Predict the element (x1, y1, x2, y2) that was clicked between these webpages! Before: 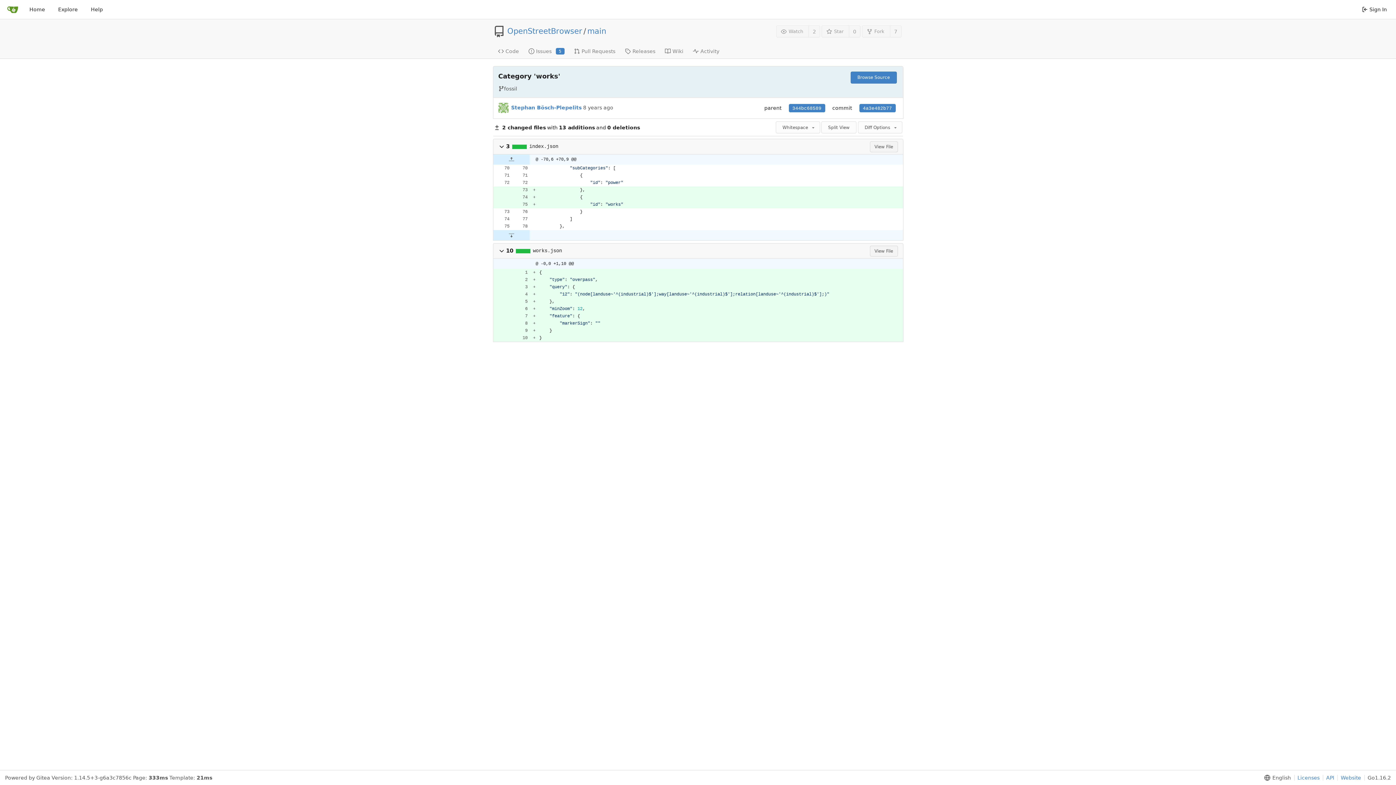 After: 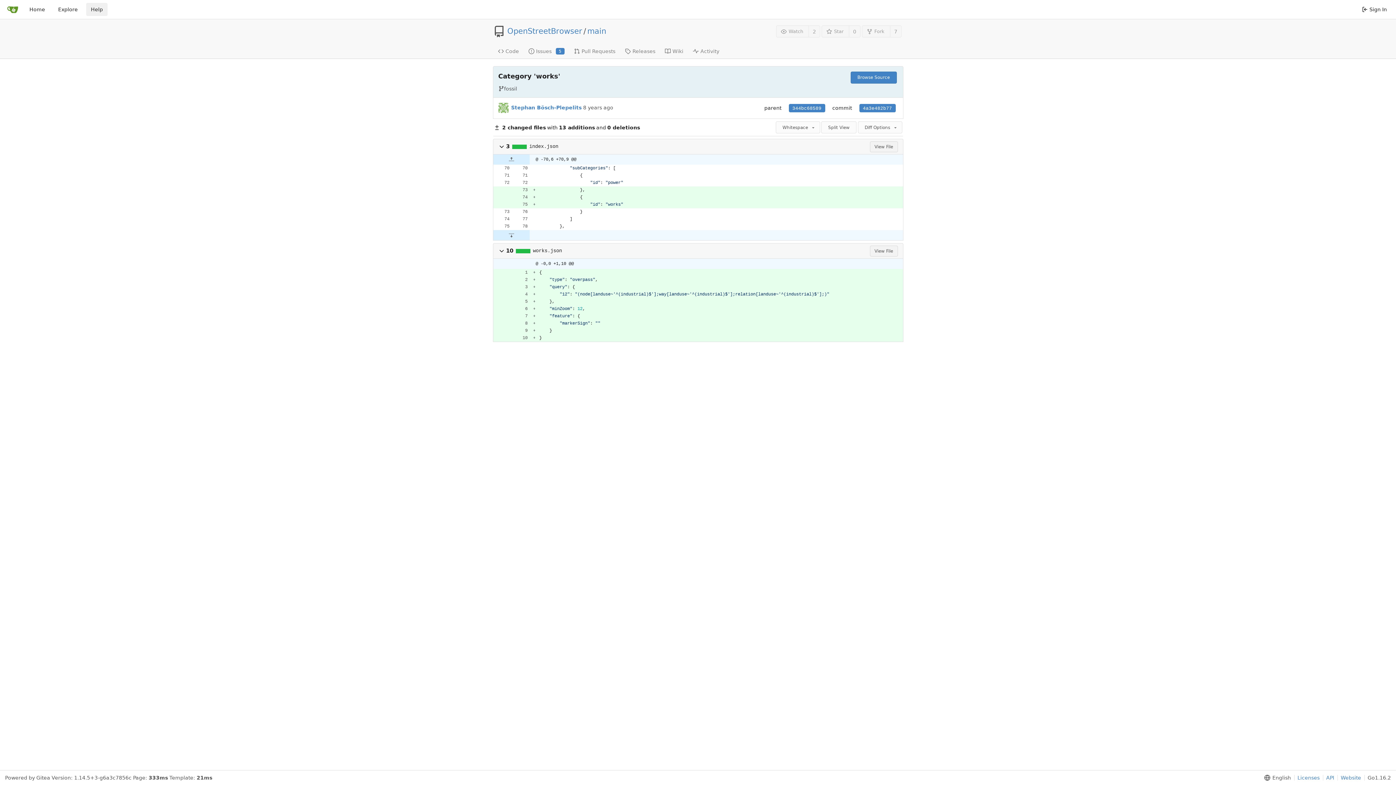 Action: label: Help bbox: (86, 2, 107, 16)